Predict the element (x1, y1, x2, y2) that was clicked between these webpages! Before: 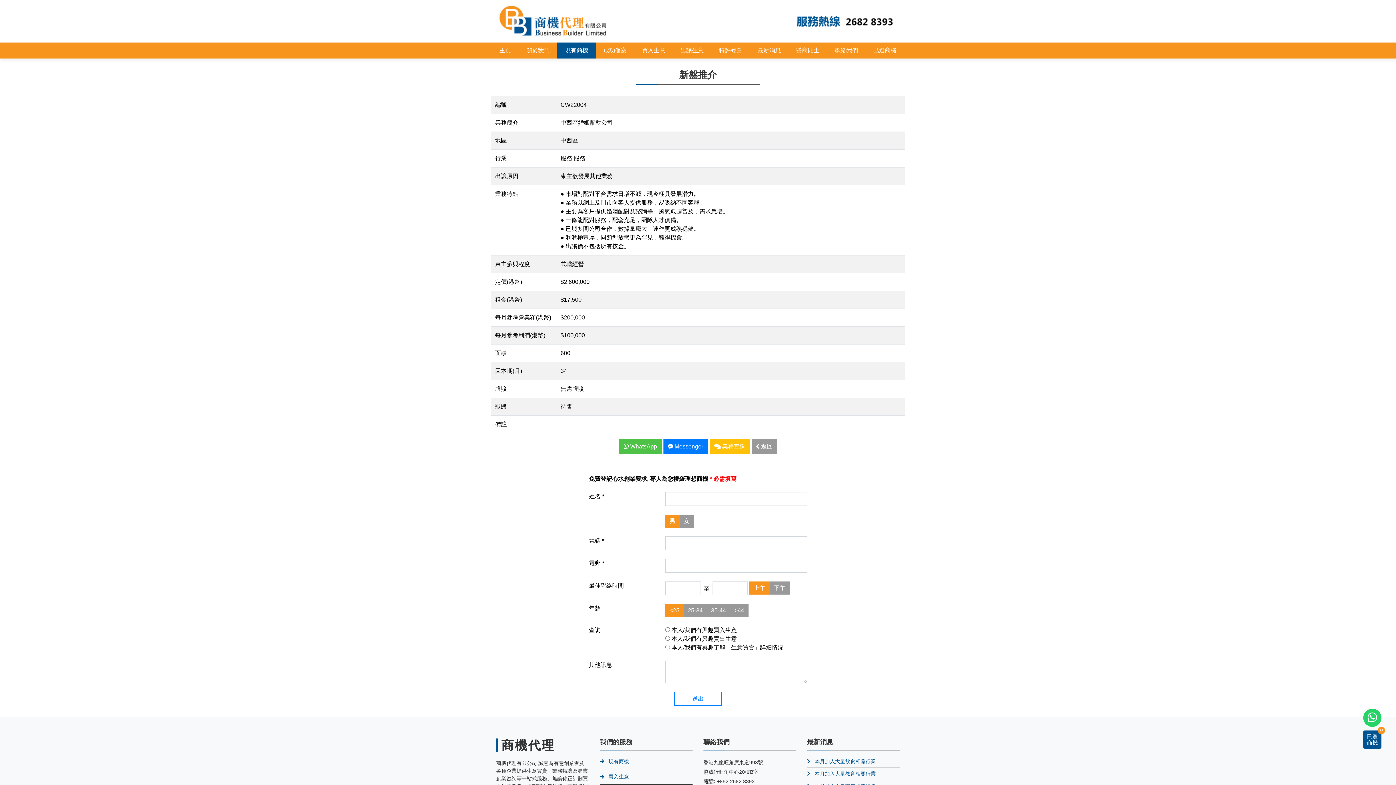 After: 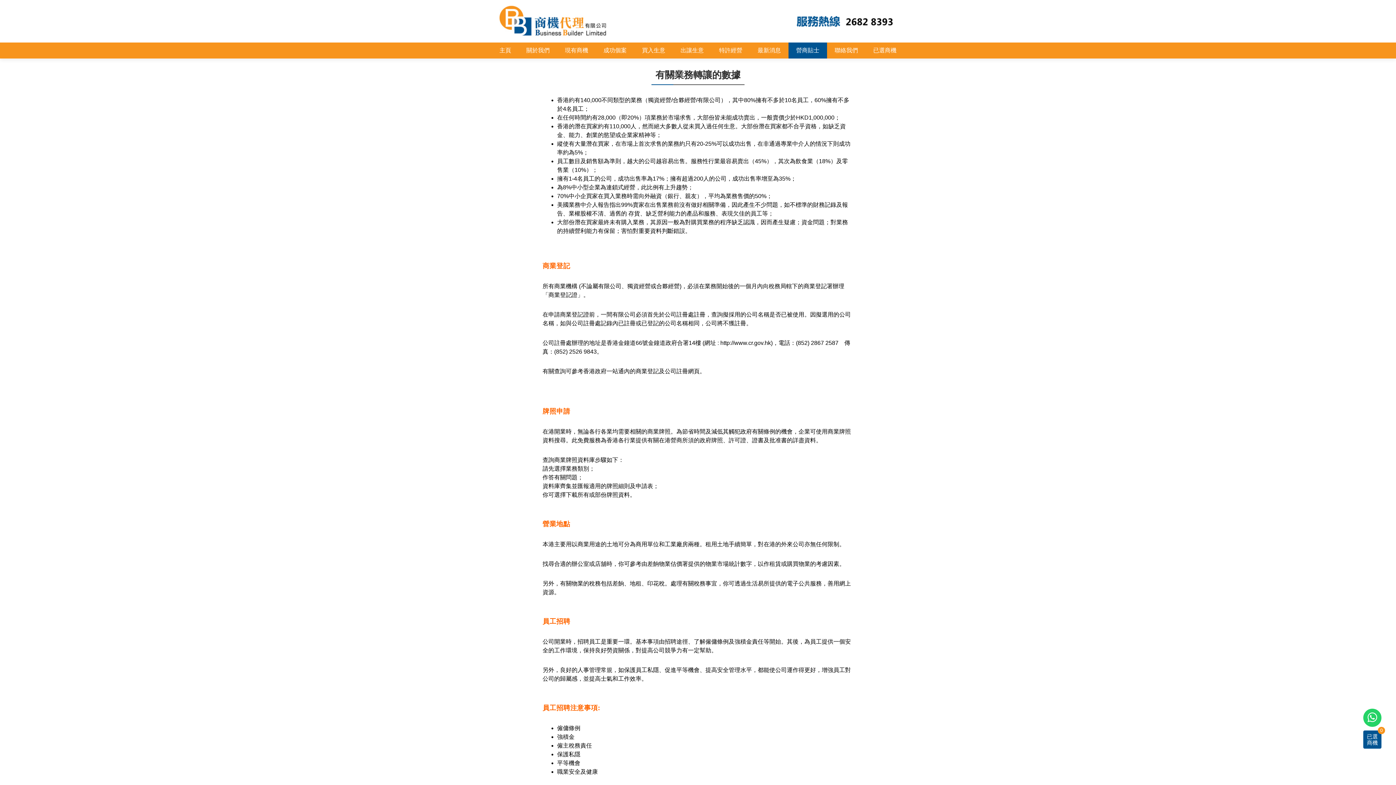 Action: label: 營商貼士 bbox: (788, 42, 827, 58)